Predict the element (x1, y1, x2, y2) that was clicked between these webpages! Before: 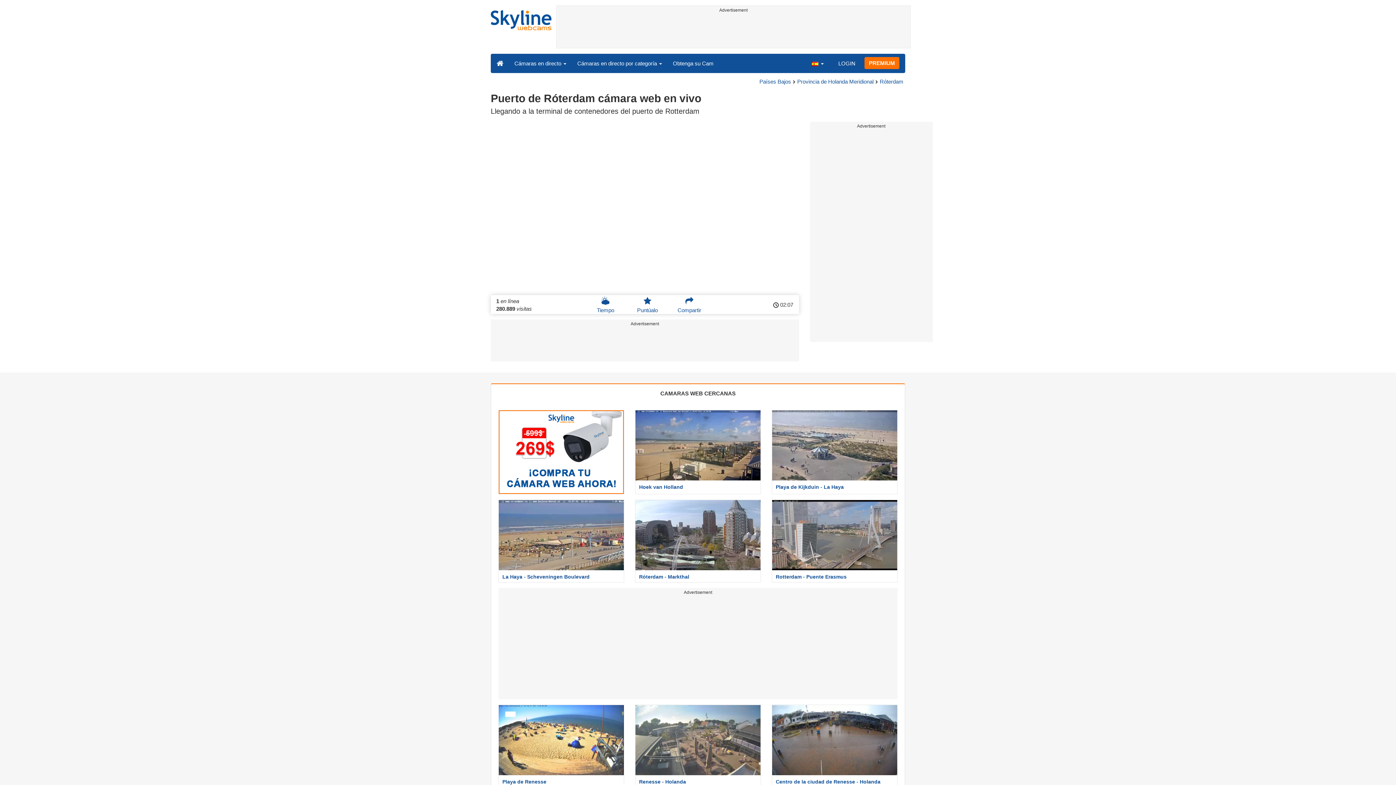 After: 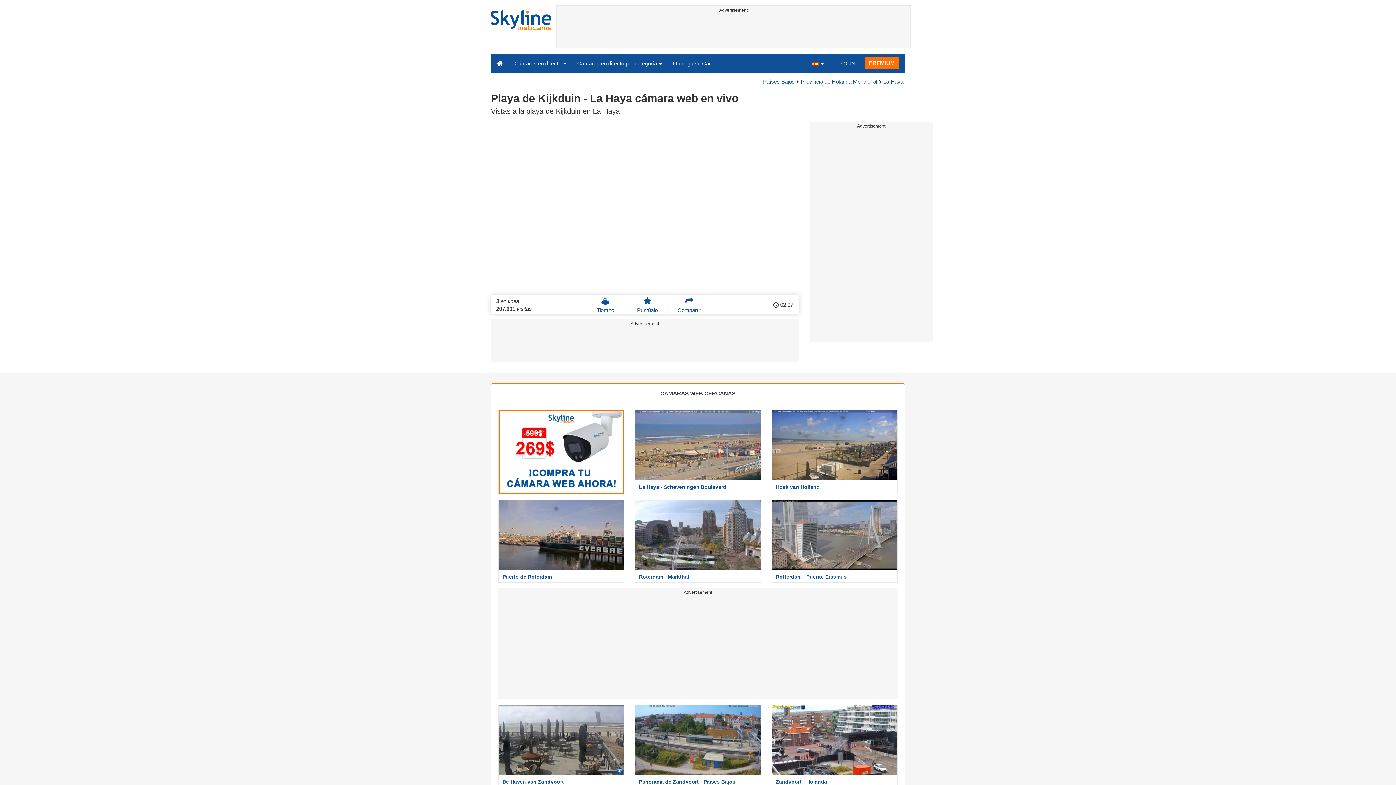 Action: bbox: (766, 410, 903, 494) label: Playa de Kijkduin - La Haya